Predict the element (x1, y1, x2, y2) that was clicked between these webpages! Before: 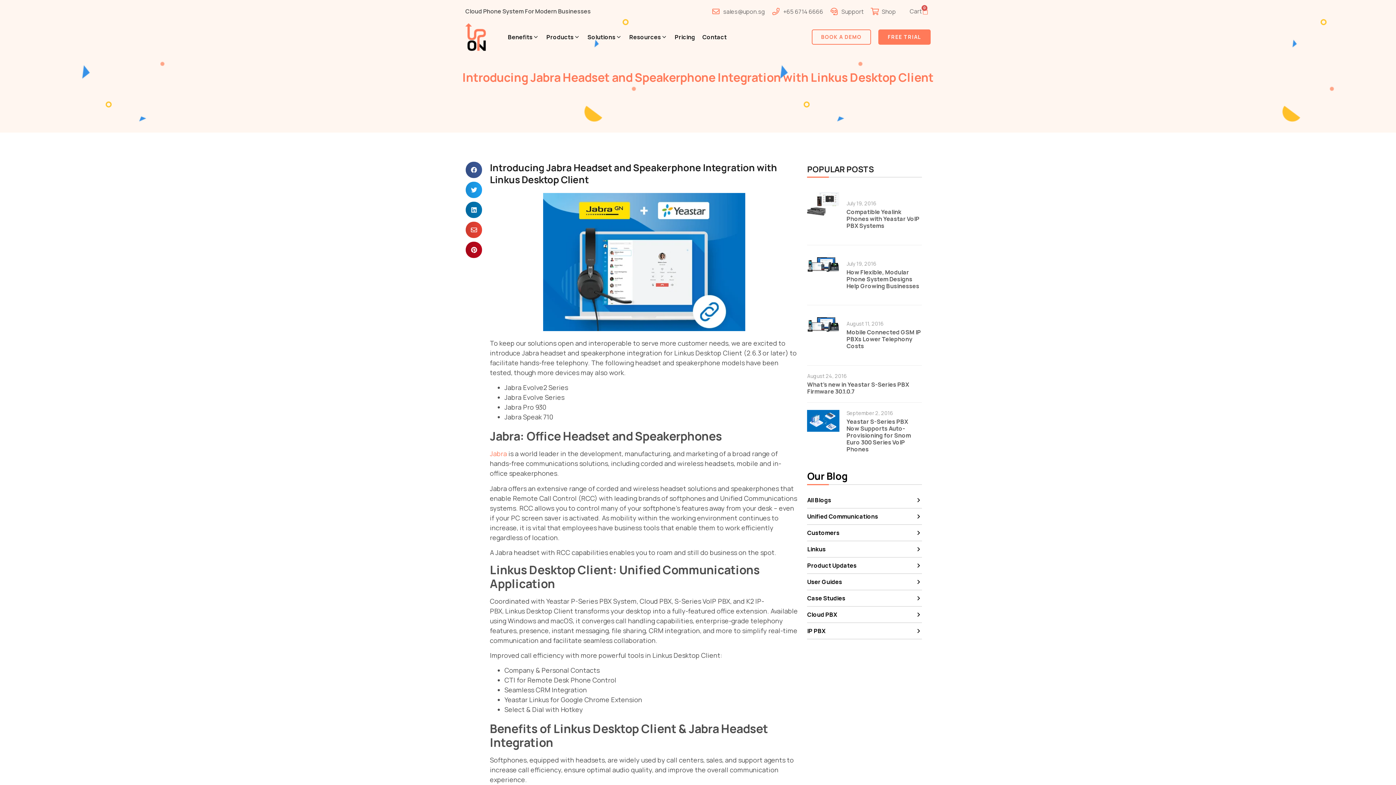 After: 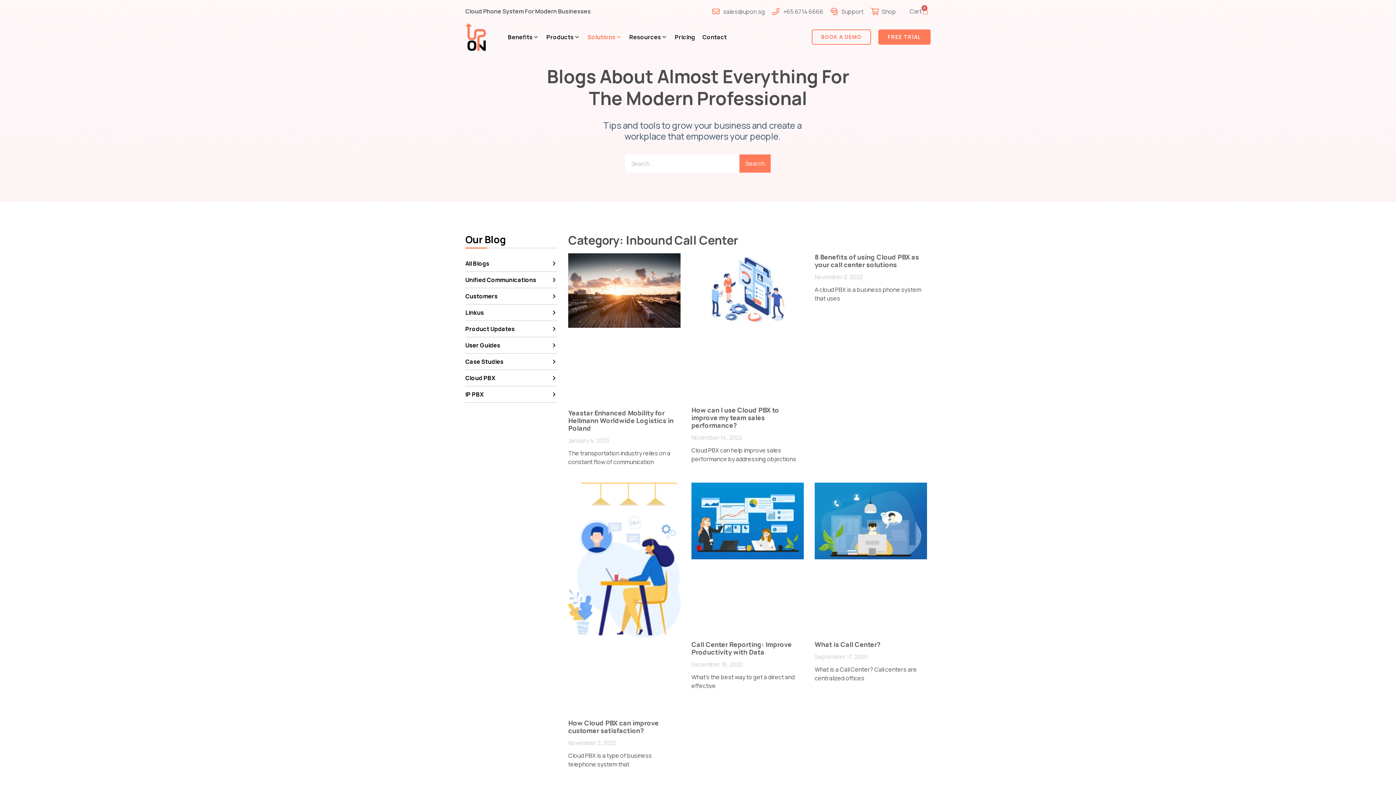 Action: label: Solutions bbox: (587, 32, 615, 41)